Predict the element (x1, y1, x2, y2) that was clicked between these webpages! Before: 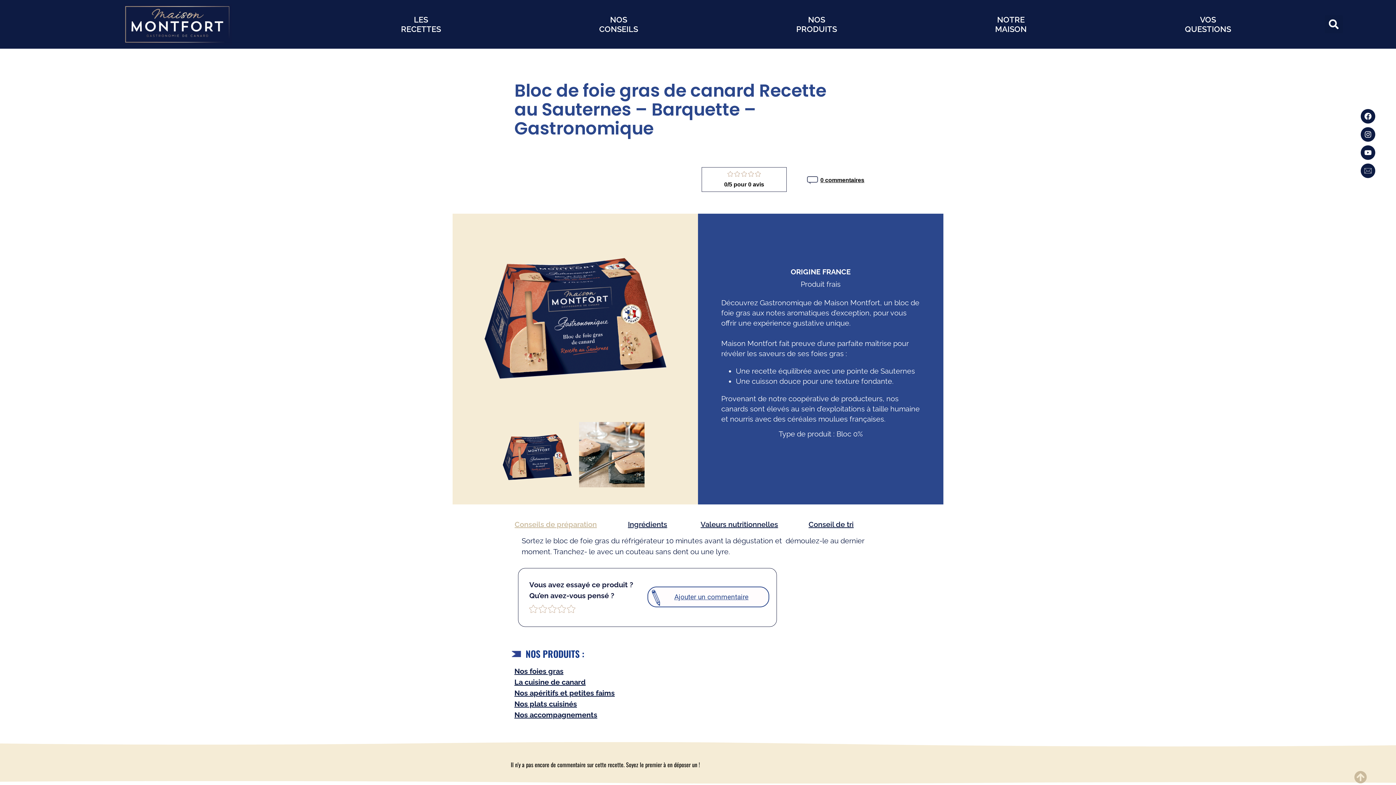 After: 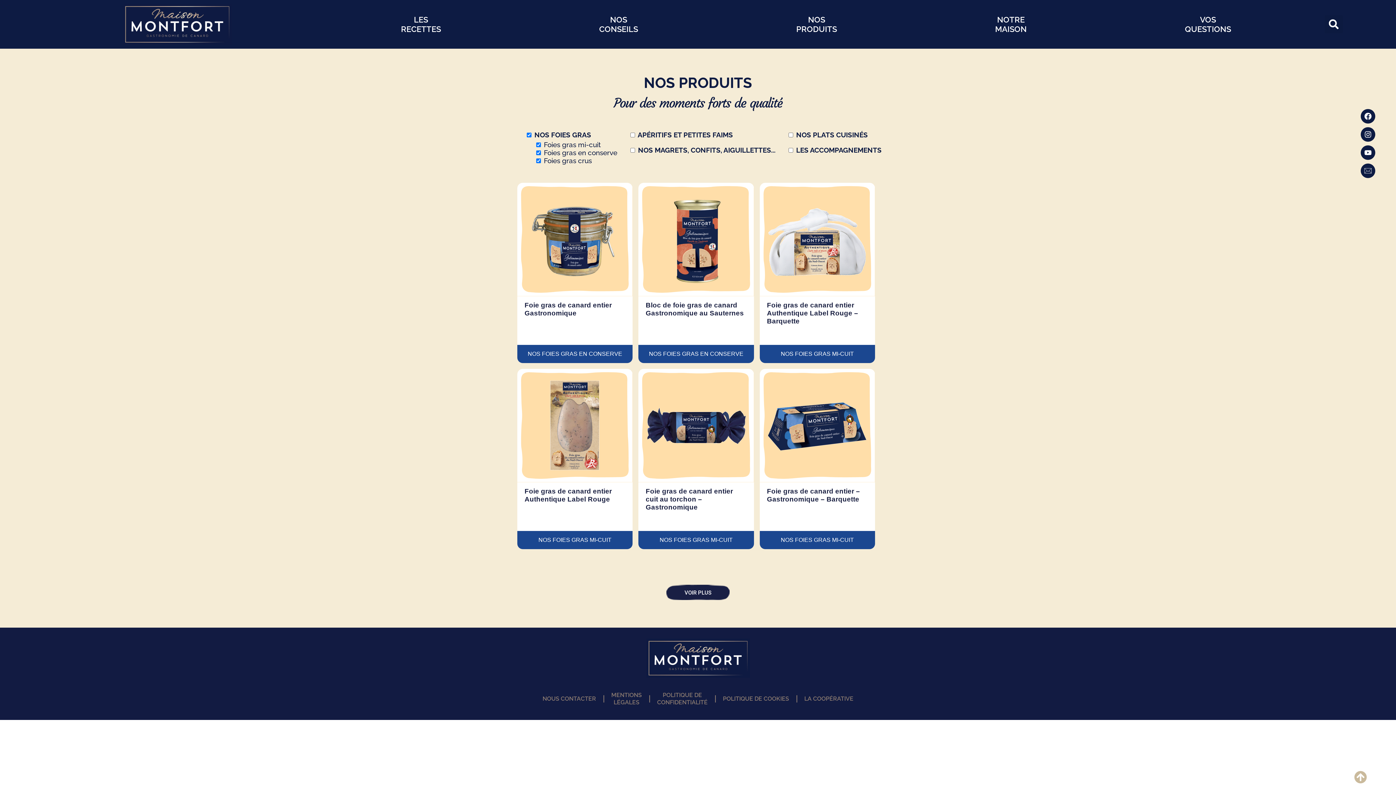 Action: bbox: (514, 667, 563, 676) label: Nos foies gras